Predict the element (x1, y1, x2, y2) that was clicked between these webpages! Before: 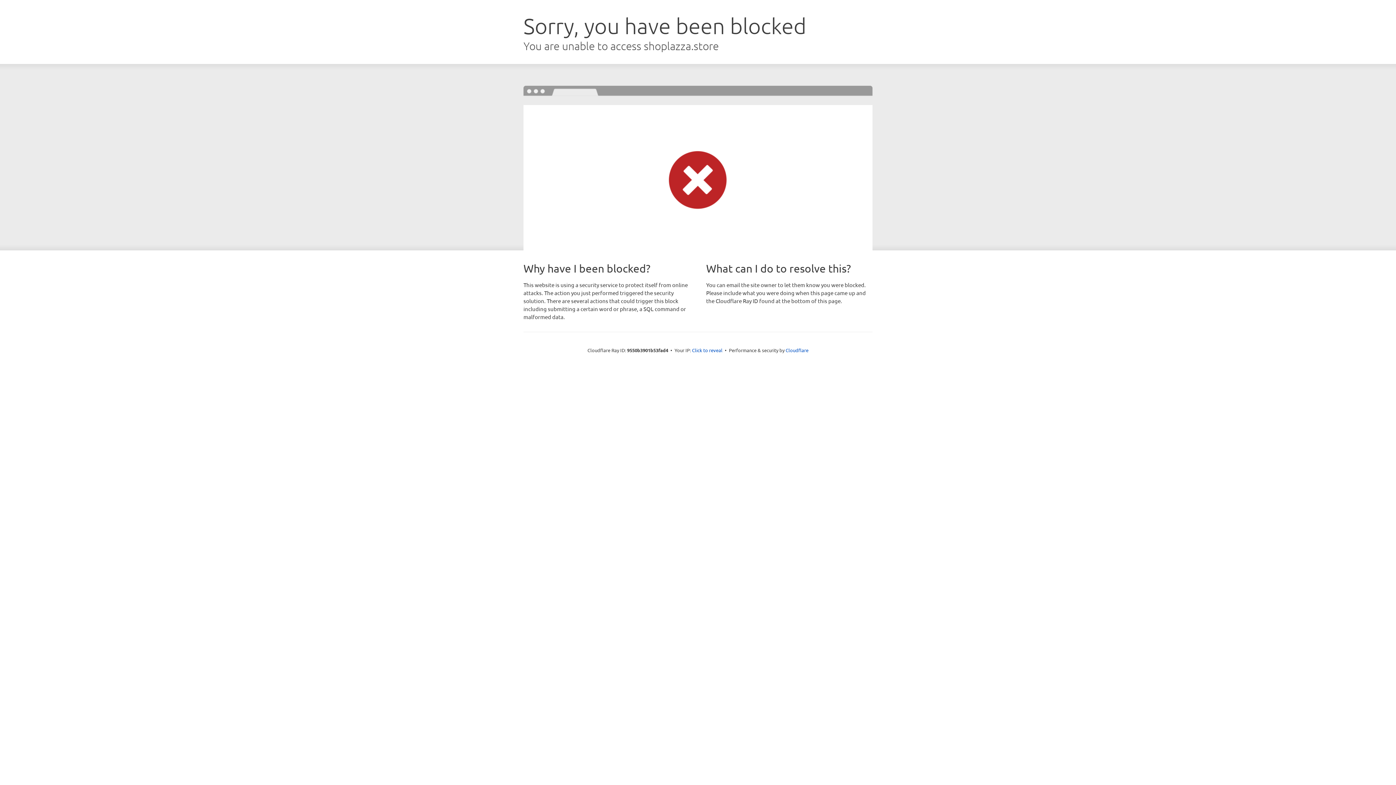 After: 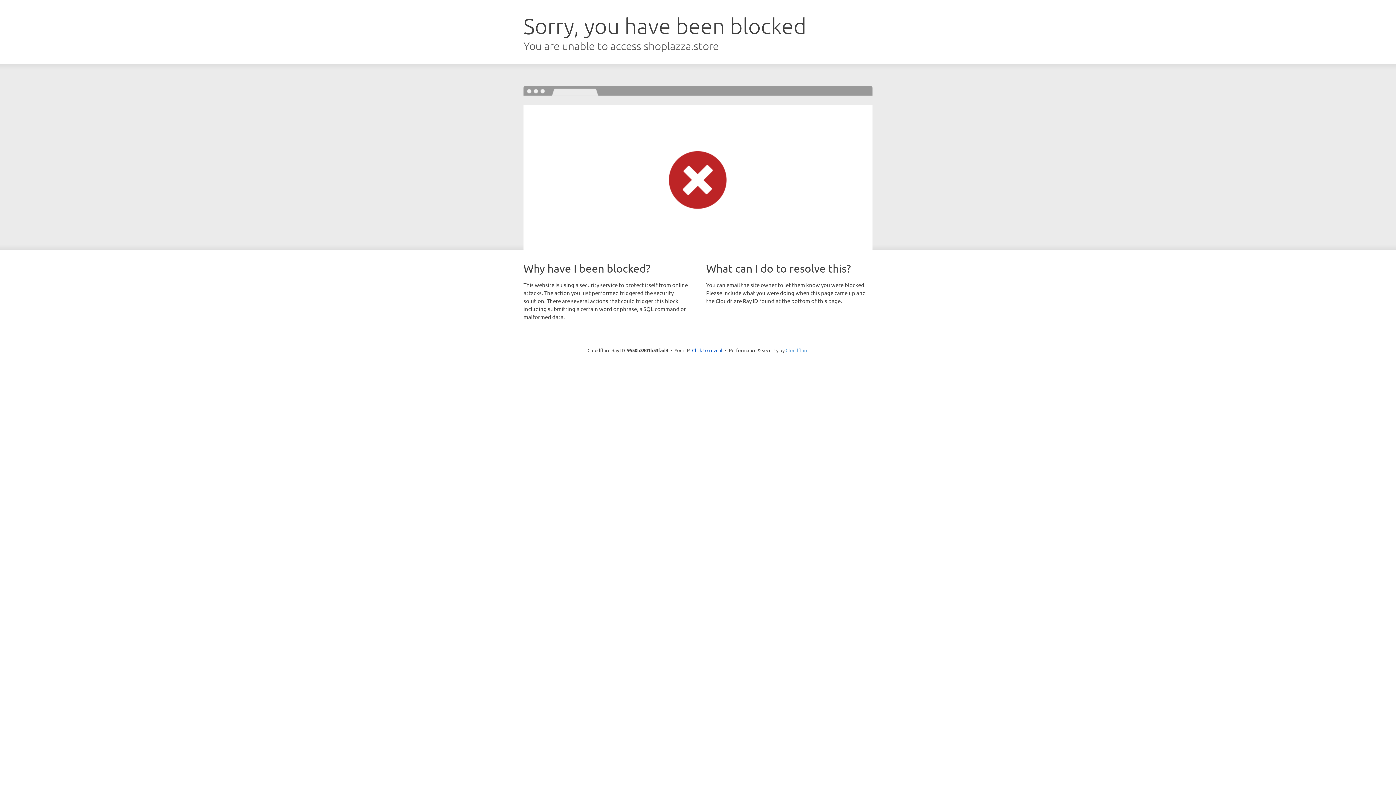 Action: label: Cloudflare bbox: (785, 347, 808, 353)